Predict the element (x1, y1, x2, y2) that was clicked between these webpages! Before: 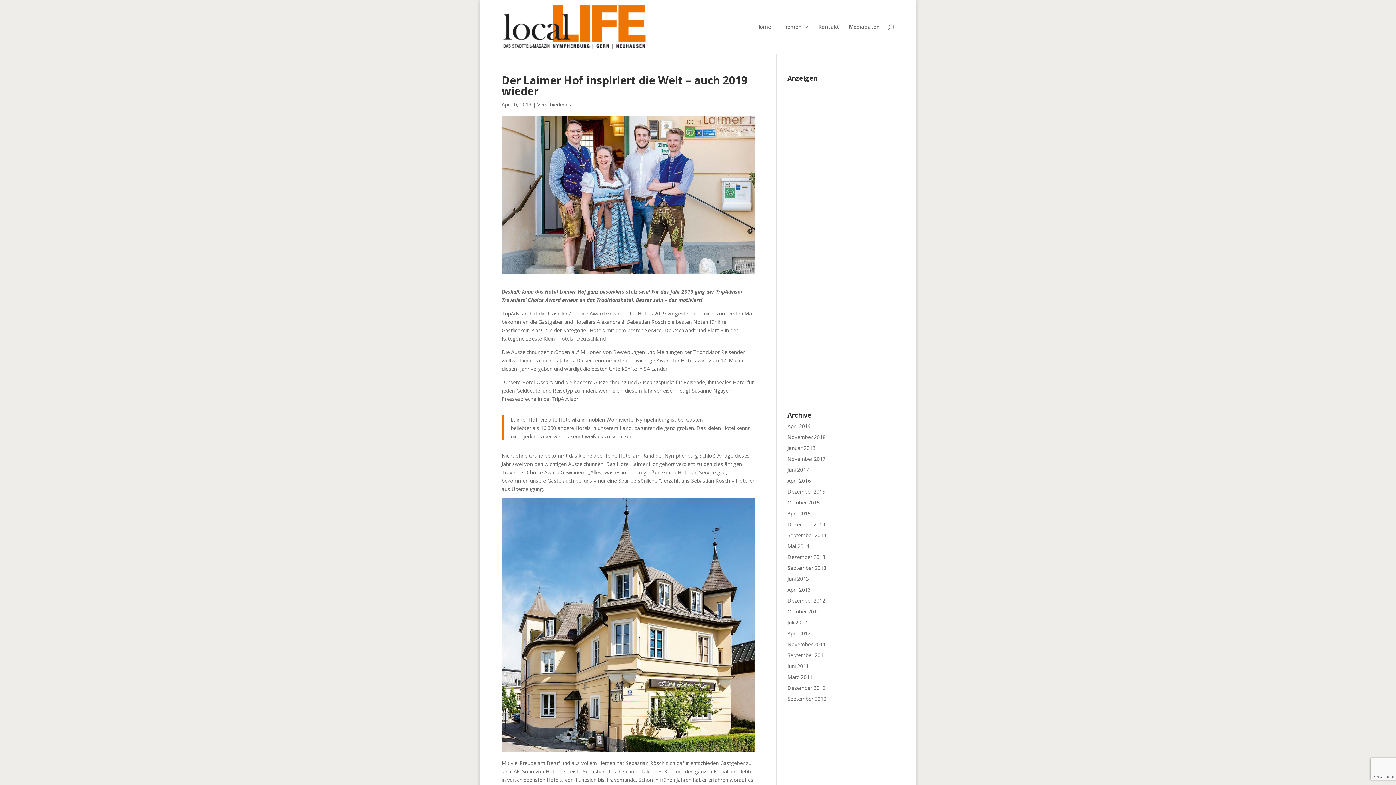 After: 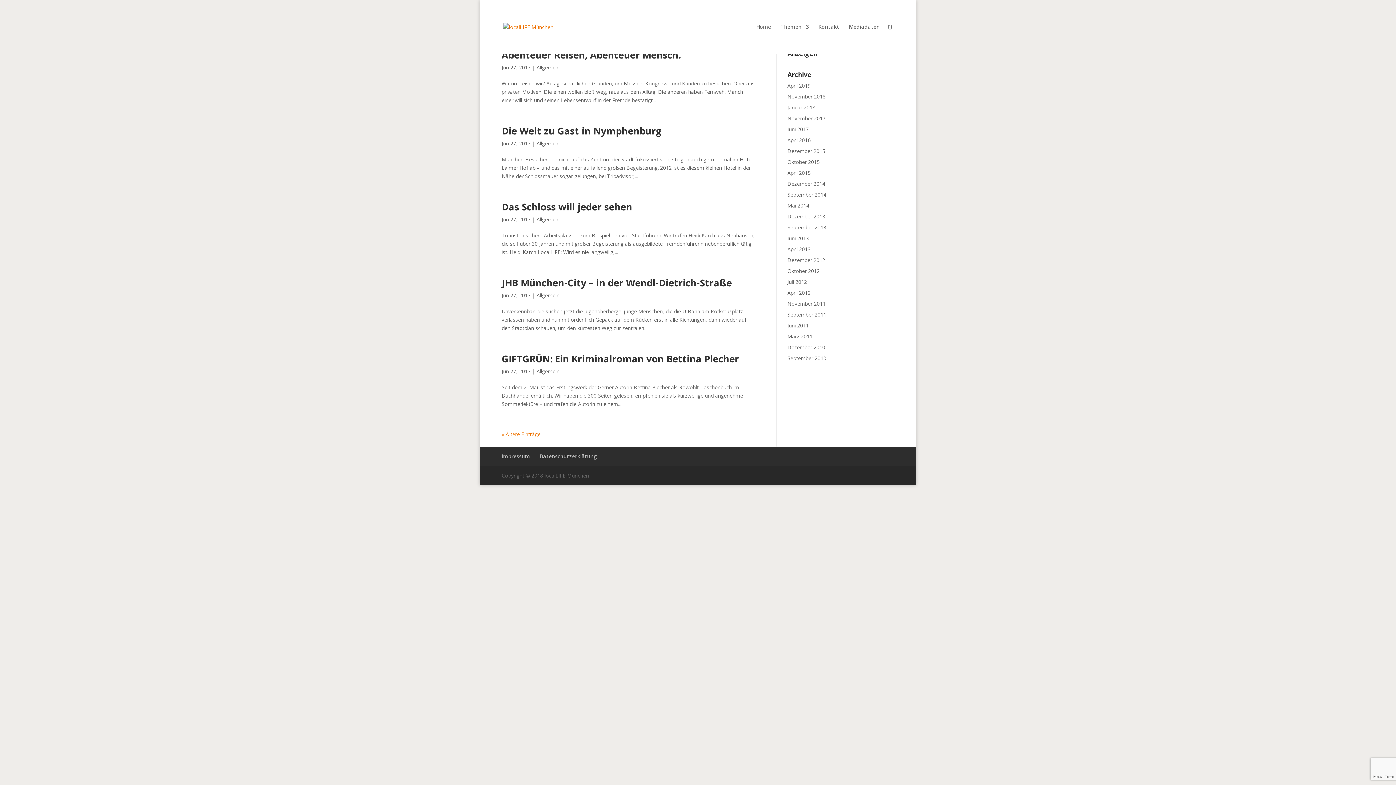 Action: bbox: (787, 575, 809, 582) label: Juni 2013